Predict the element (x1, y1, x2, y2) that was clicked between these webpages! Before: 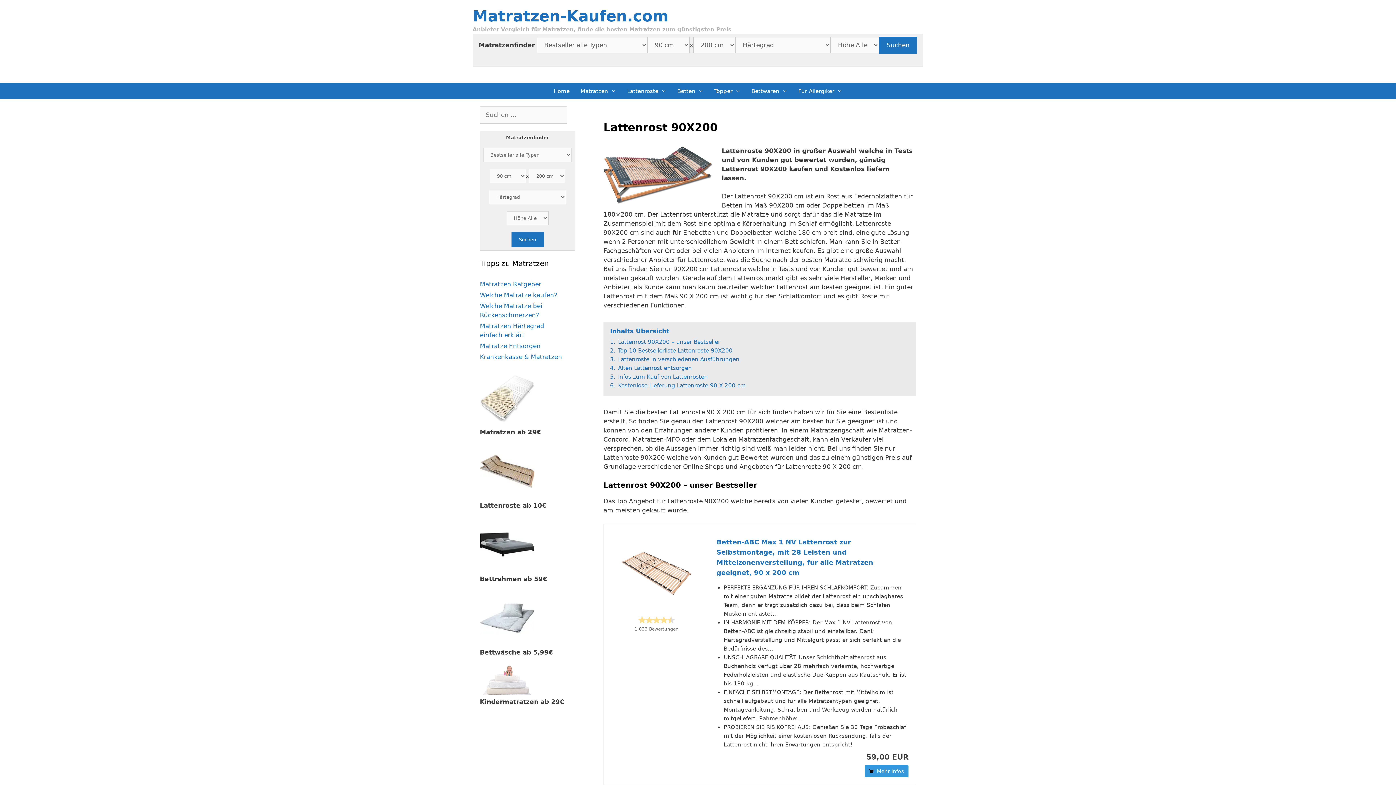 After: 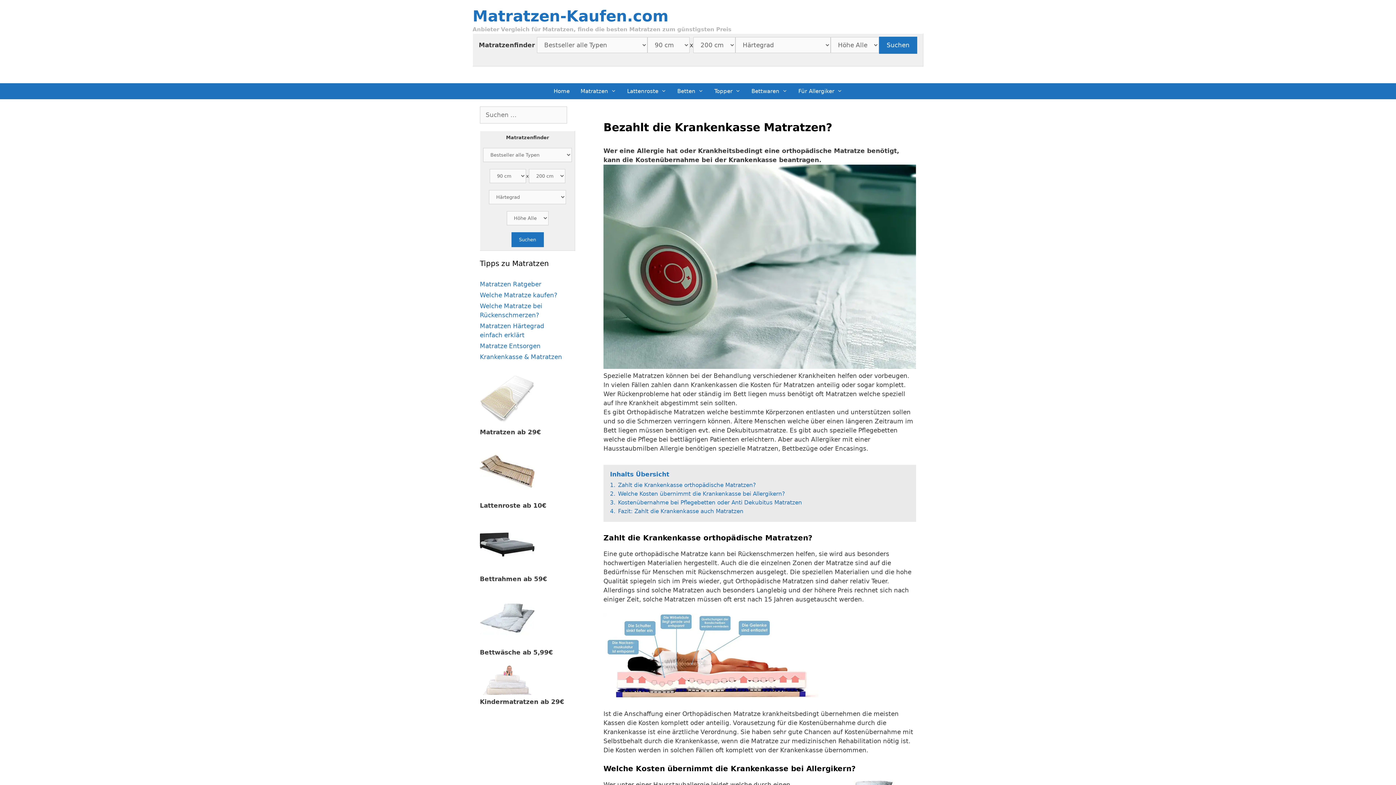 Action: label: Krankenkasse & Matratzen bbox: (480, 353, 562, 360)